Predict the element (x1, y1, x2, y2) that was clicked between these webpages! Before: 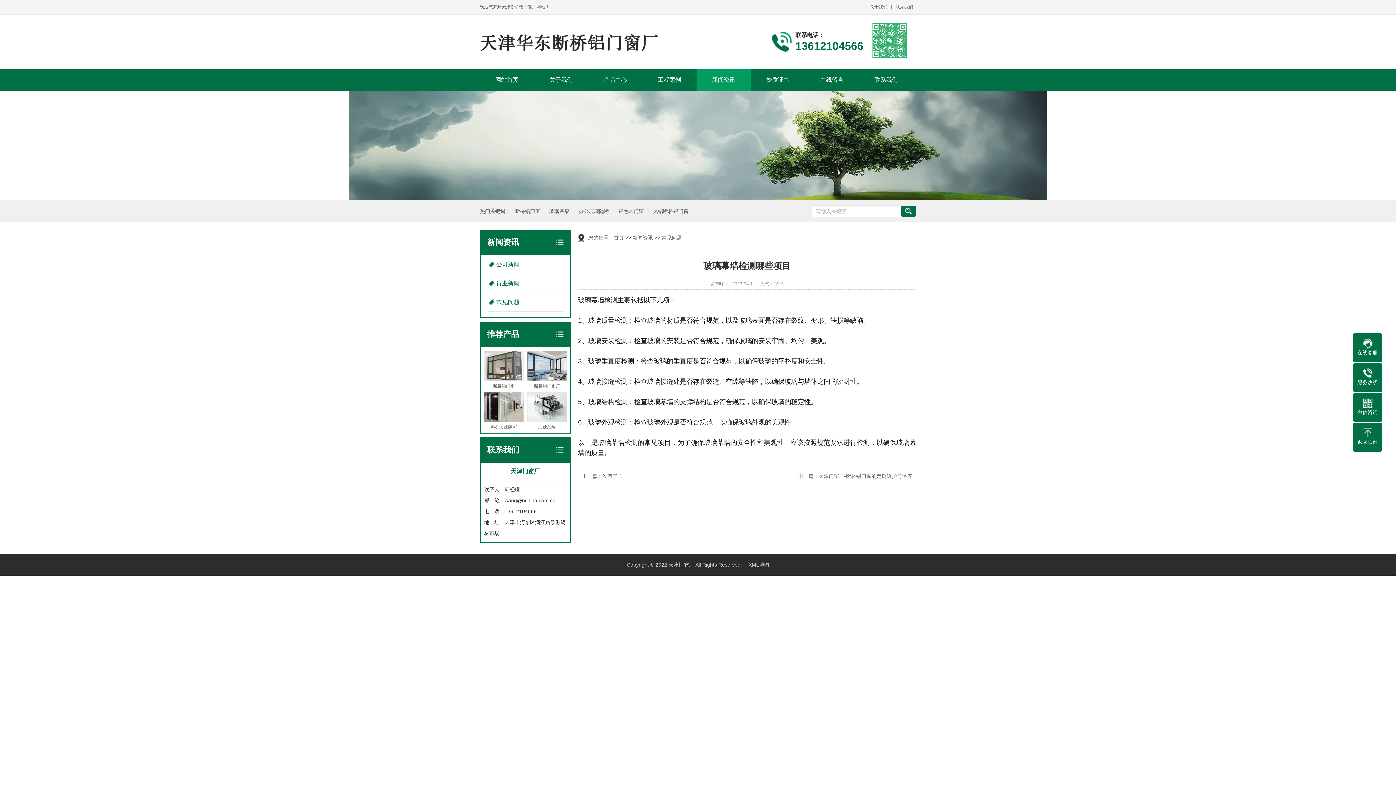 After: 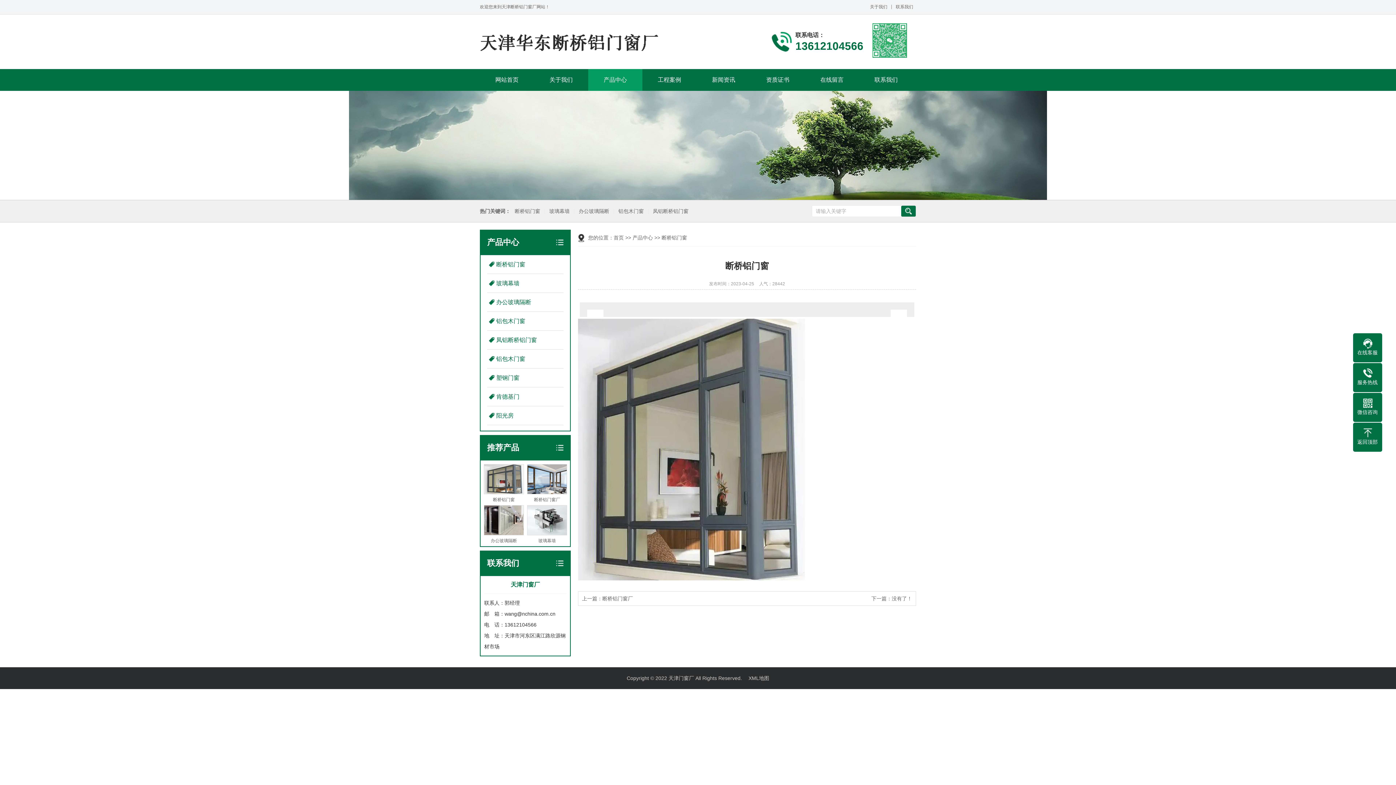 Action: label: 断桥铝门窗 bbox: (484, 376, 524, 392)